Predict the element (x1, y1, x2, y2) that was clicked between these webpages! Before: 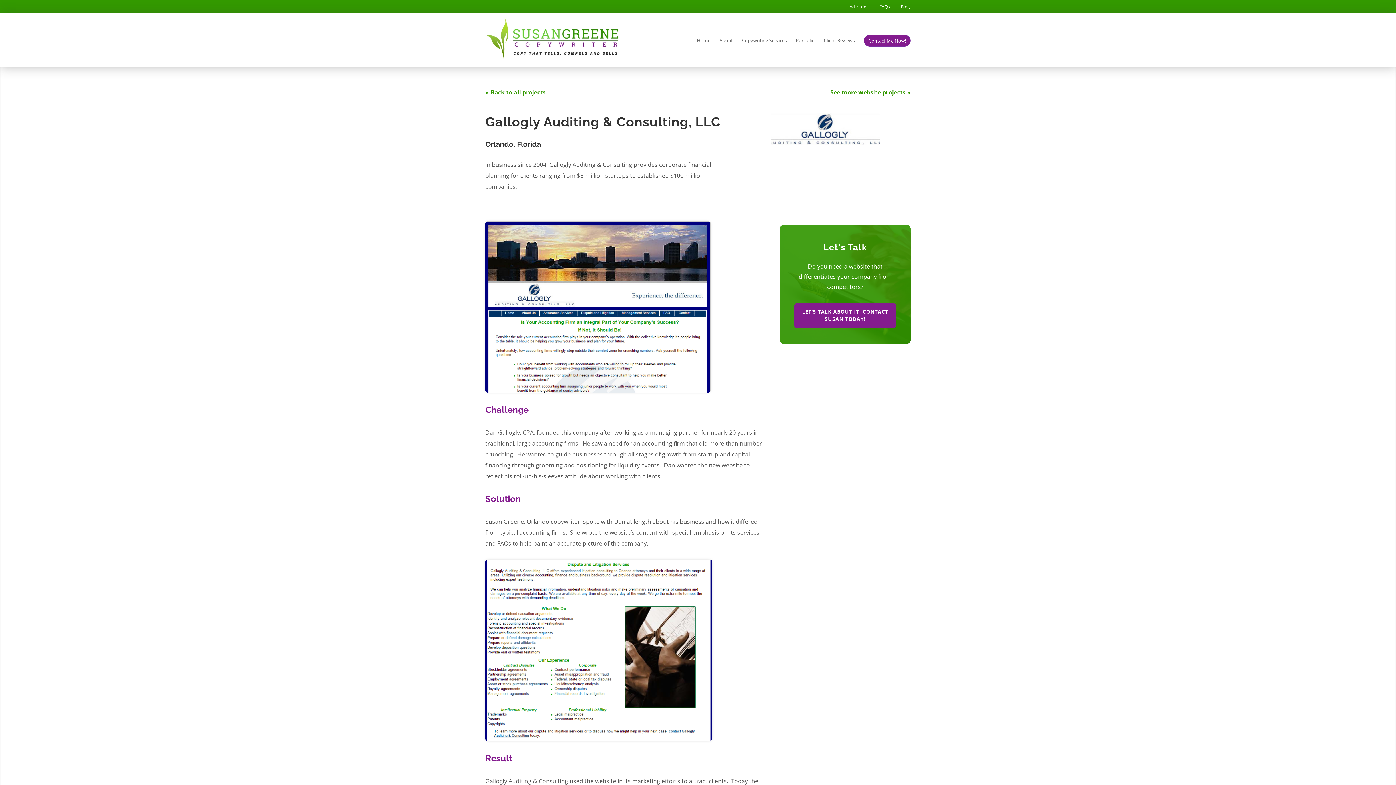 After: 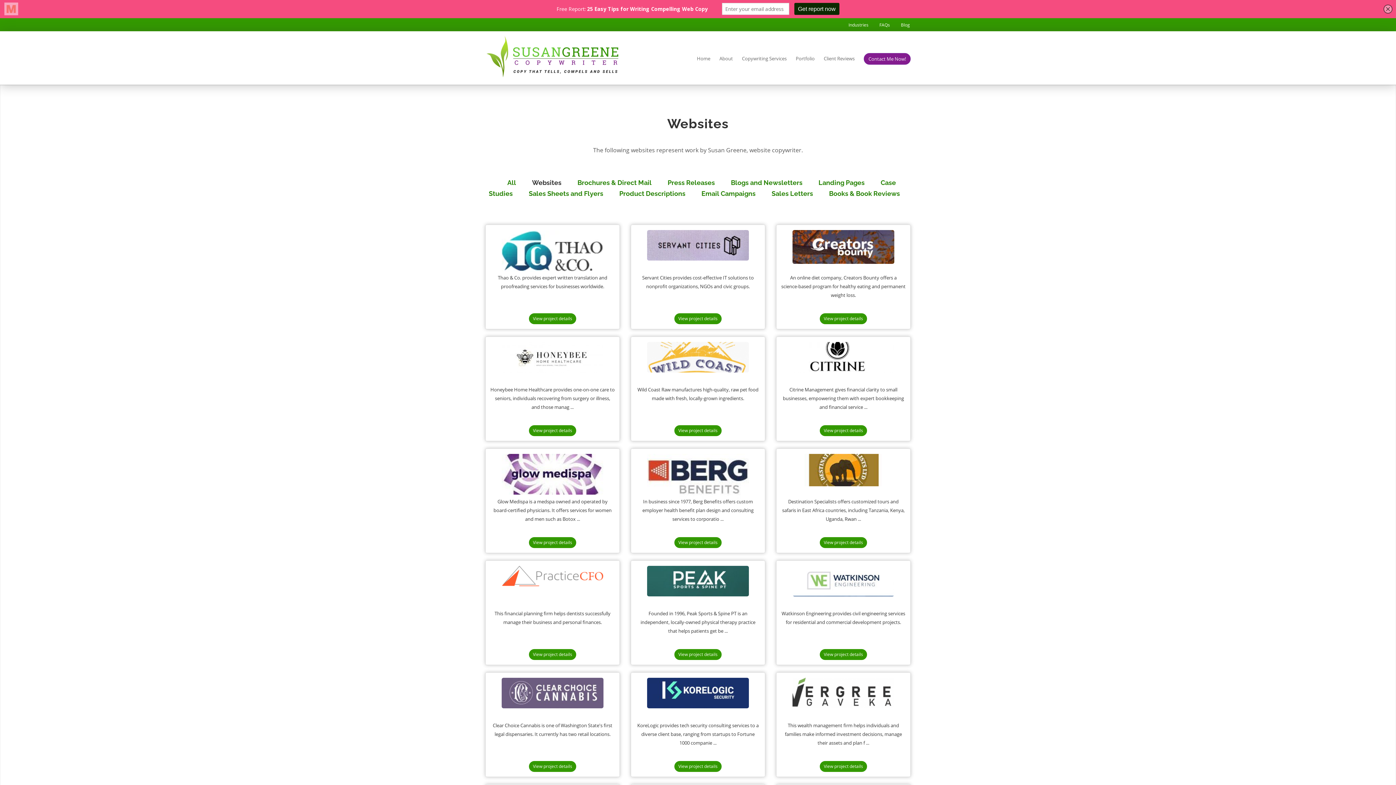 Action: label: See more website projects » bbox: (830, 88, 910, 96)